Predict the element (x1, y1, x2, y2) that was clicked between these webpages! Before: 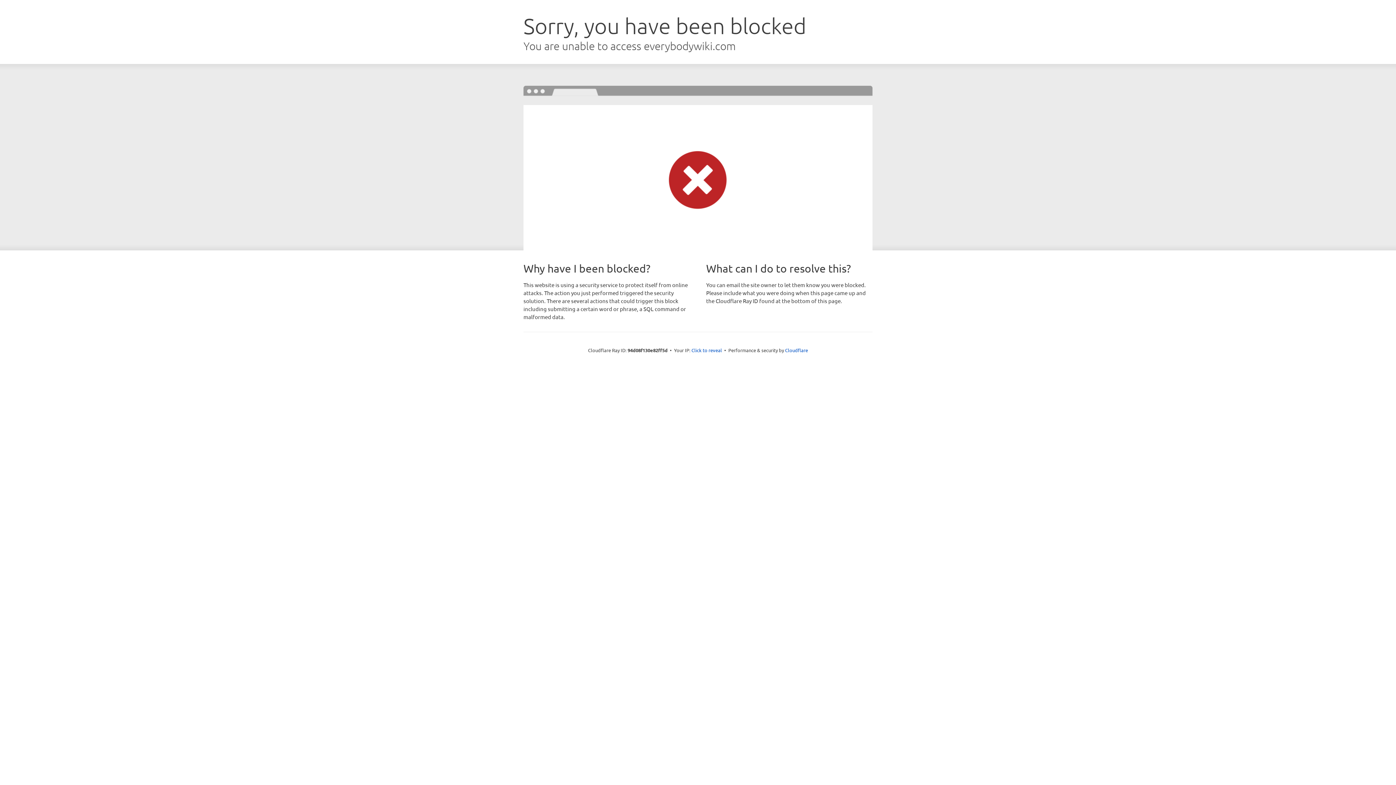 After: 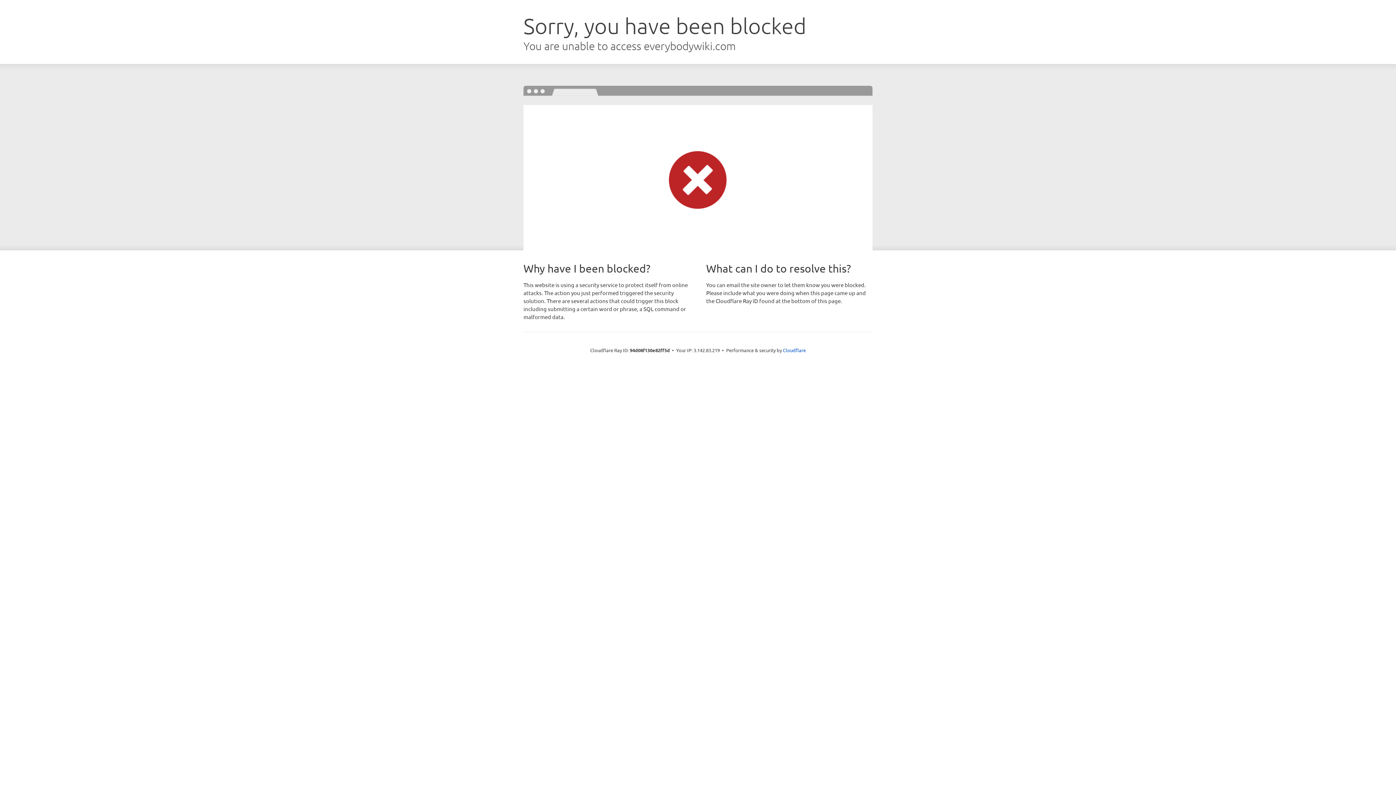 Action: bbox: (691, 346, 722, 353) label: Click to reveal